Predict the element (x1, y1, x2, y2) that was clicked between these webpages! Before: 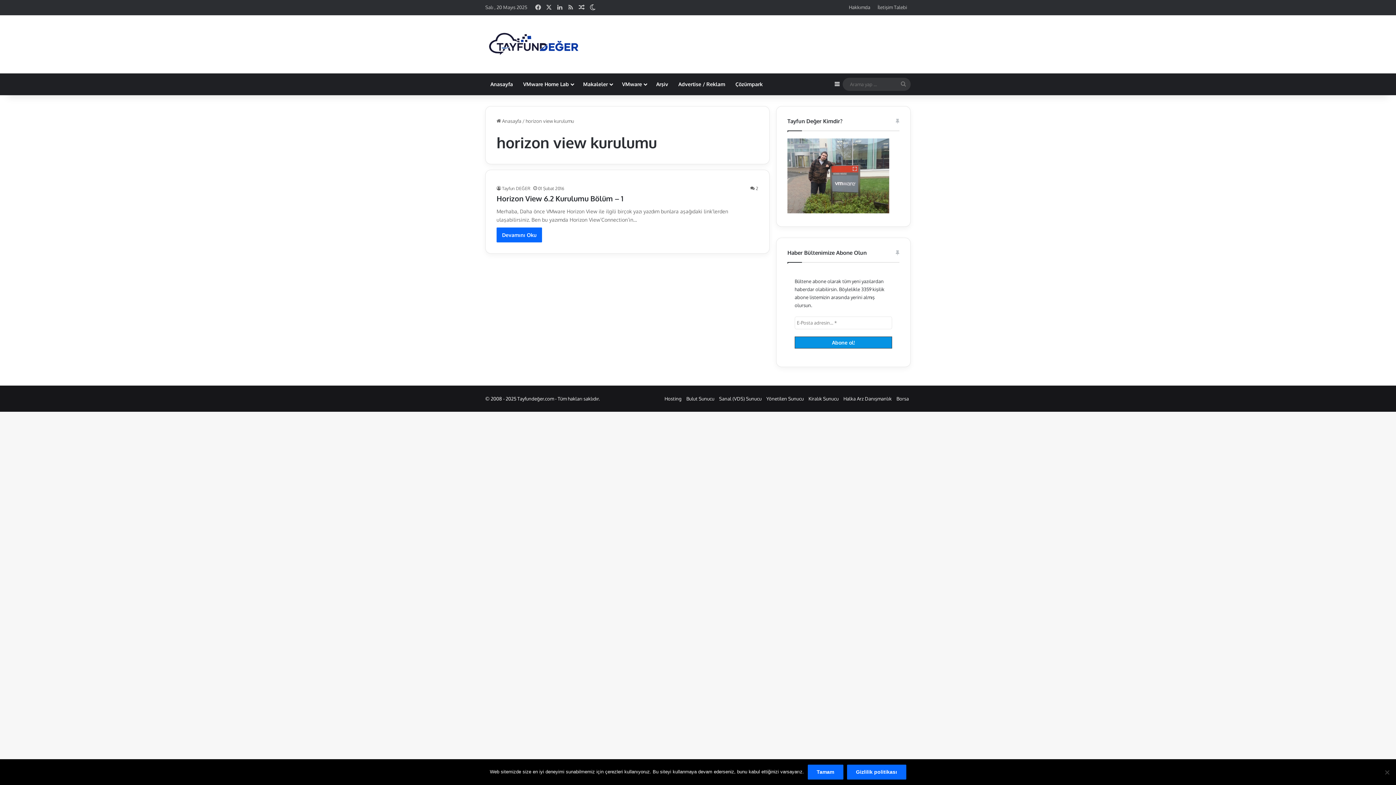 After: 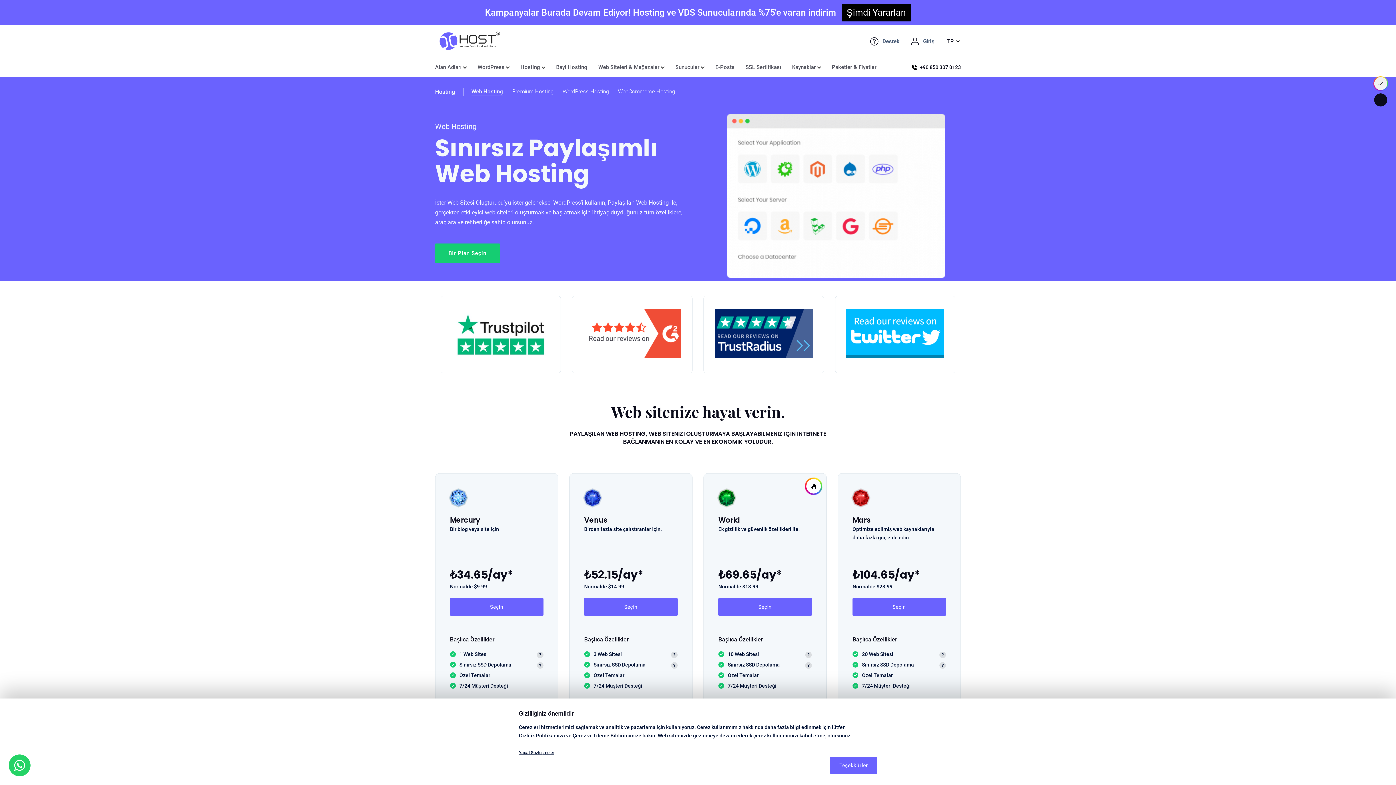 Action: bbox: (664, 396, 681, 401) label: Hosting